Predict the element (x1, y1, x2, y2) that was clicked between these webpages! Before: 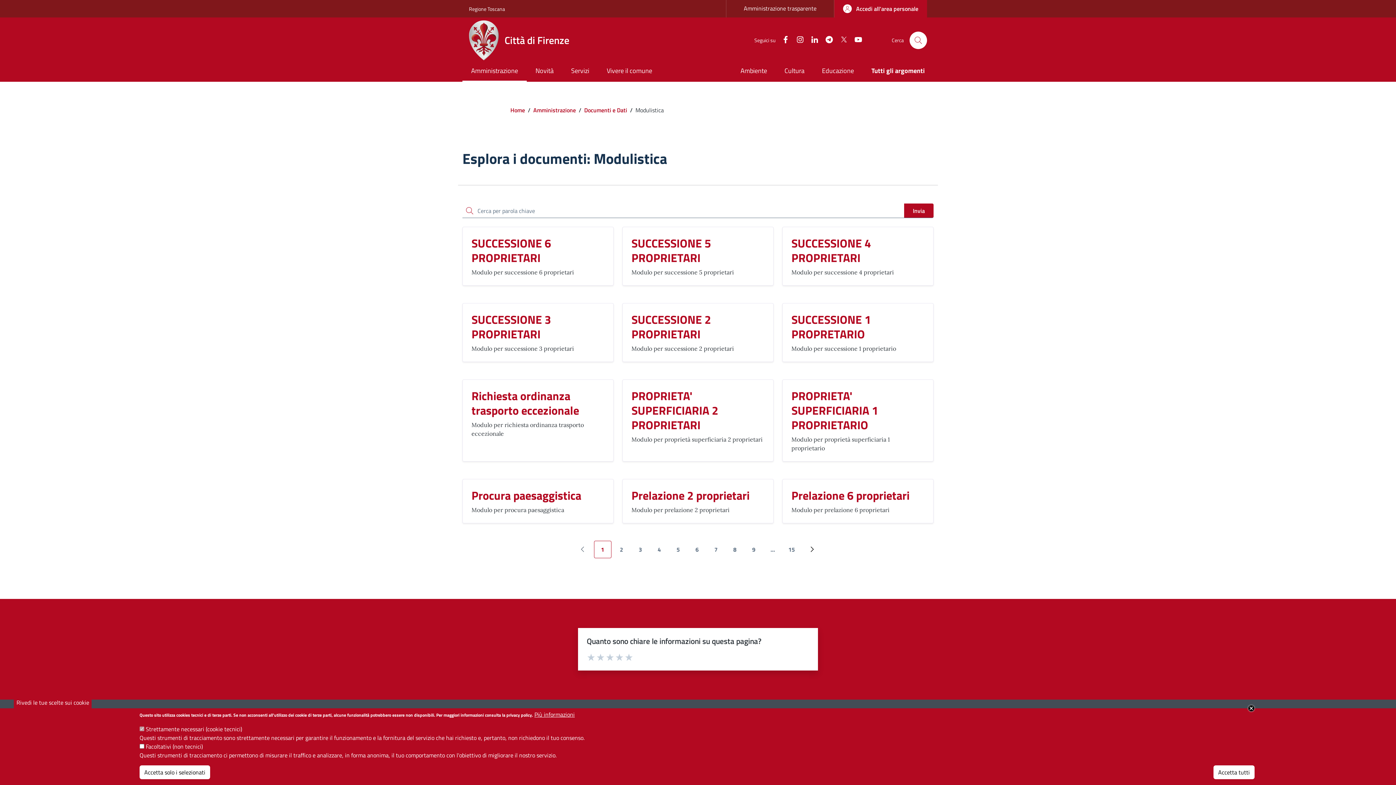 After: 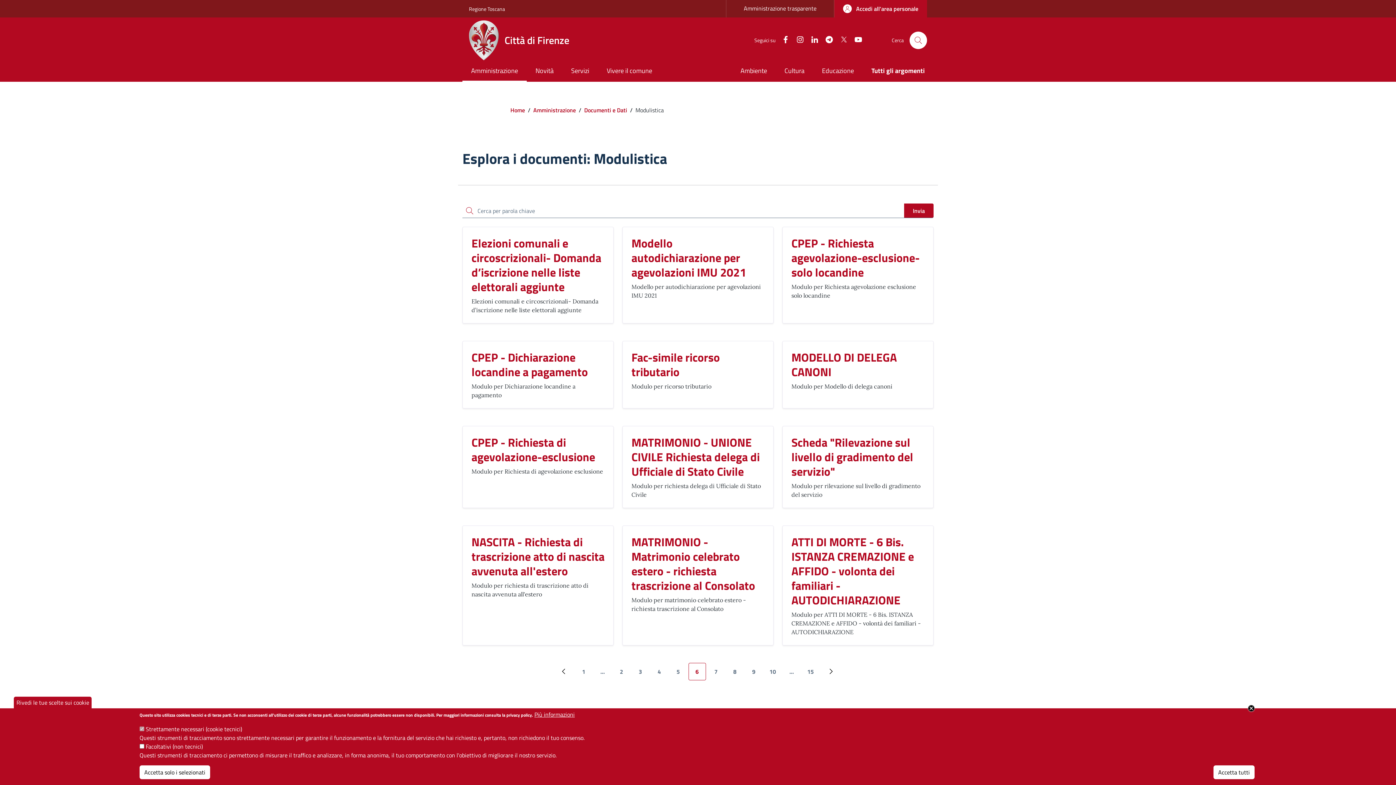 Action: bbox: (688, 541, 706, 558) label: Page
6